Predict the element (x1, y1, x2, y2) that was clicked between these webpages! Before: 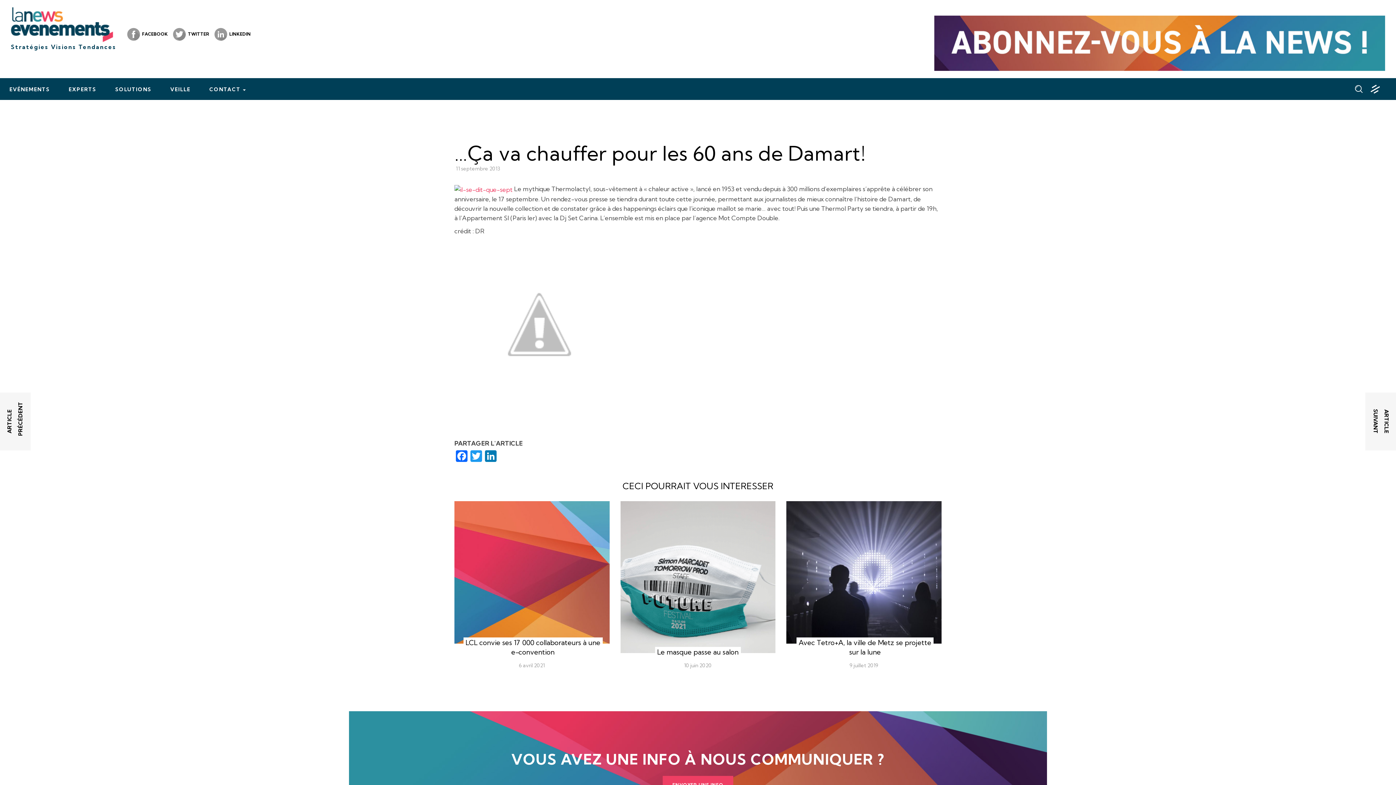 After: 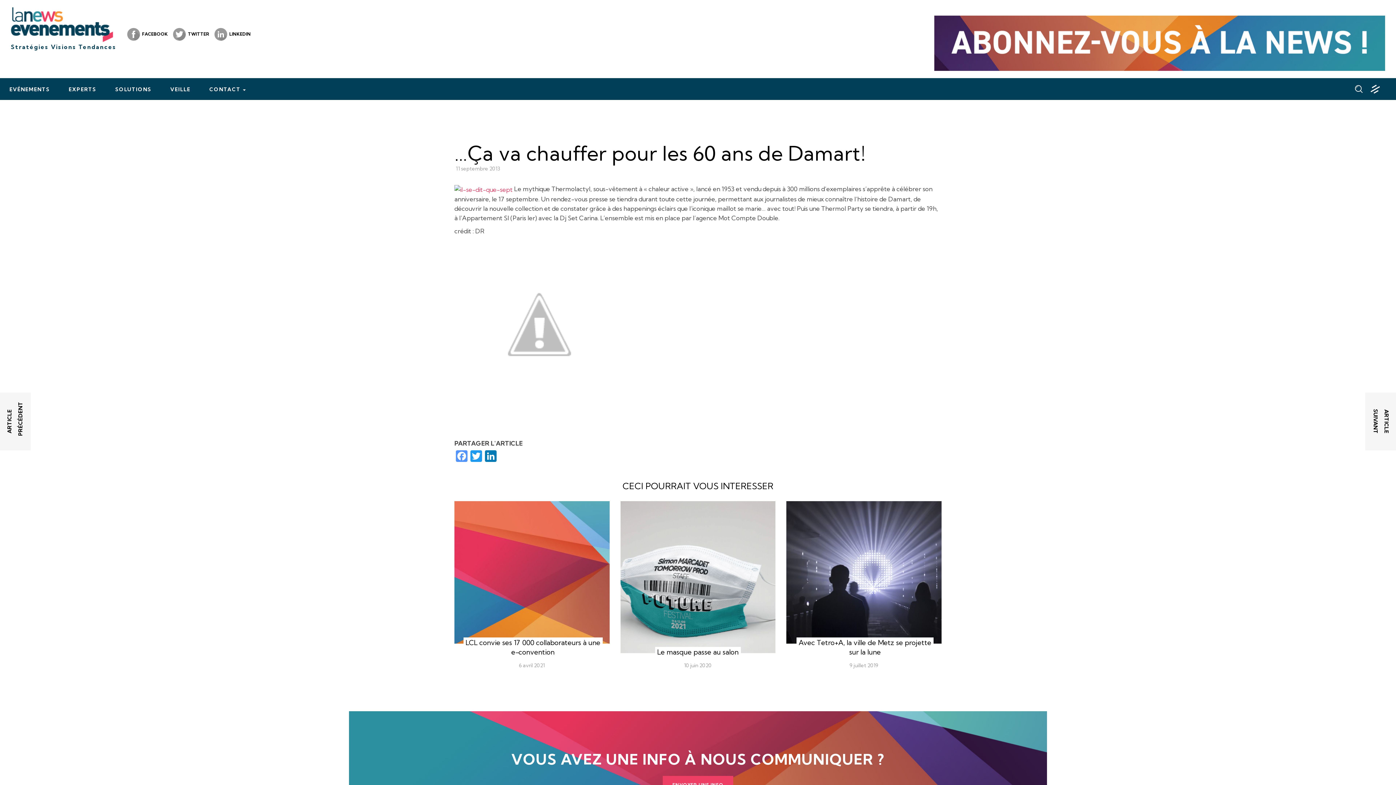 Action: bbox: (454, 450, 469, 463) label: Facebook